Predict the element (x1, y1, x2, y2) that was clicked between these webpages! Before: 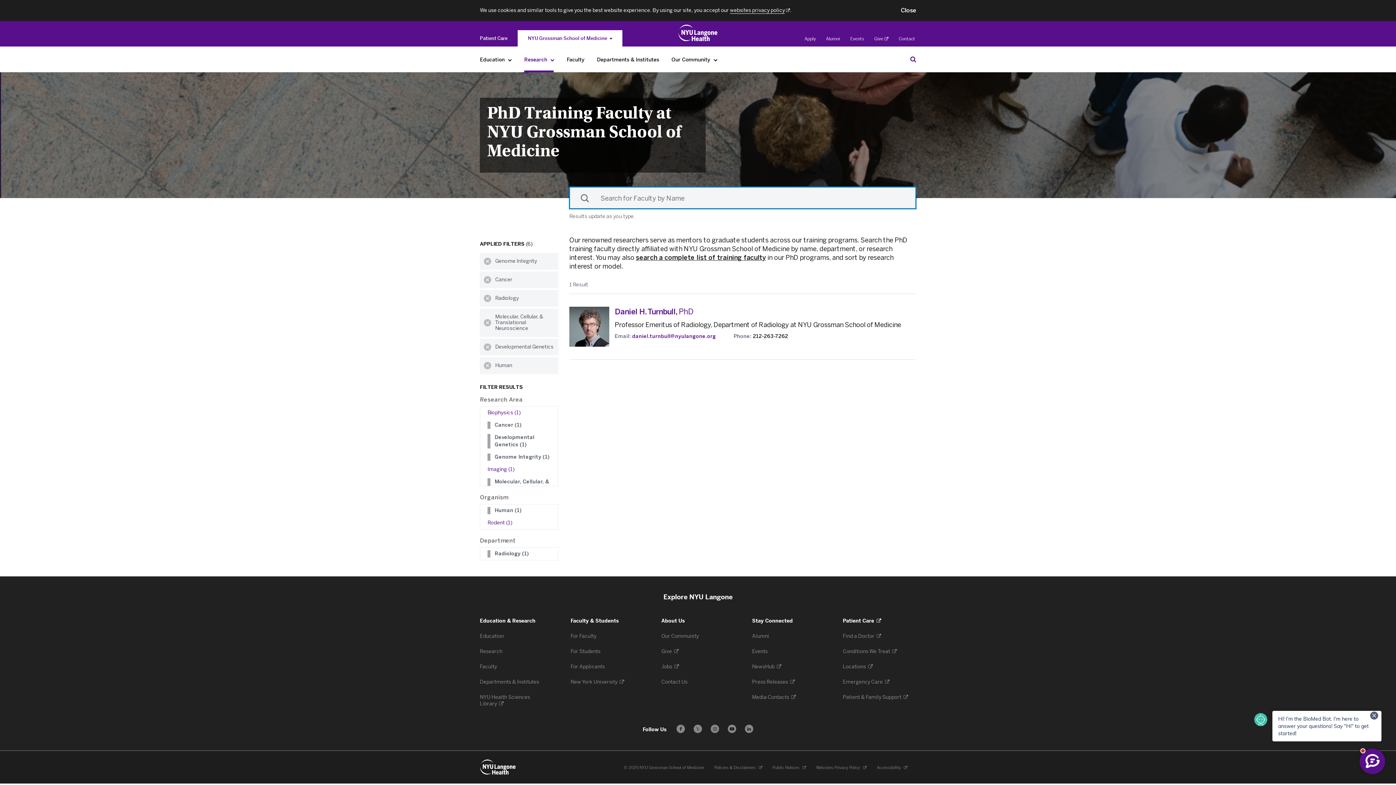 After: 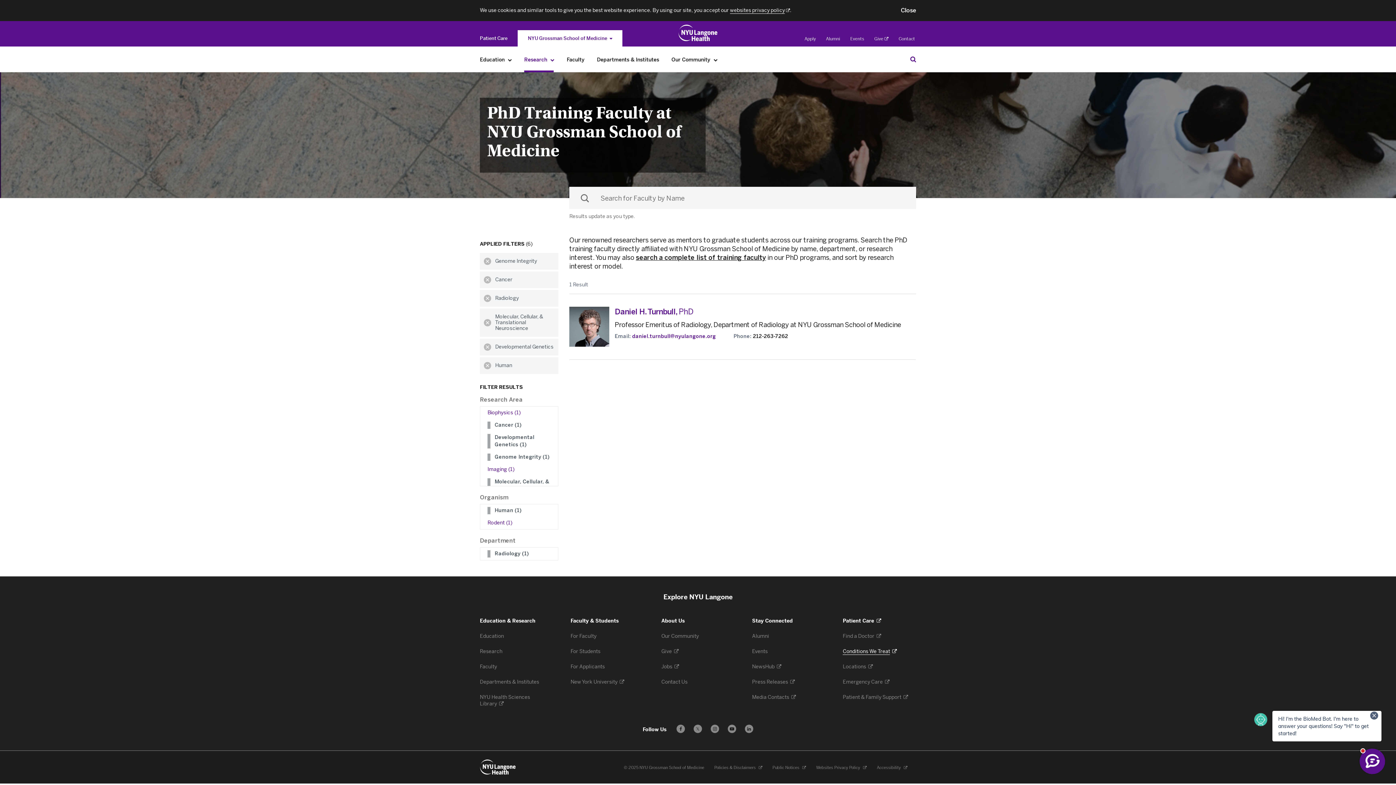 Action: bbox: (843, 648, 897, 655) label: Conditions We Treat 
. Opens in a new tab